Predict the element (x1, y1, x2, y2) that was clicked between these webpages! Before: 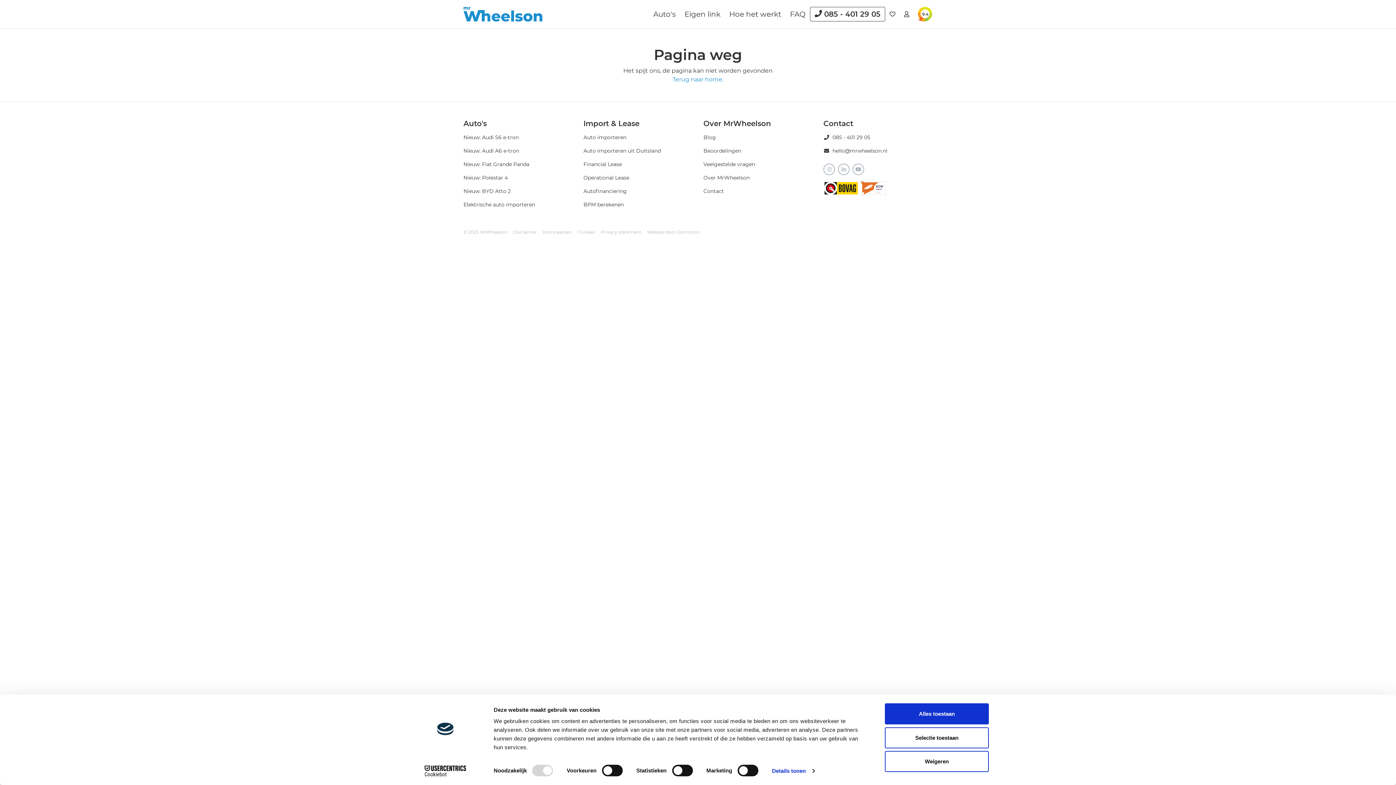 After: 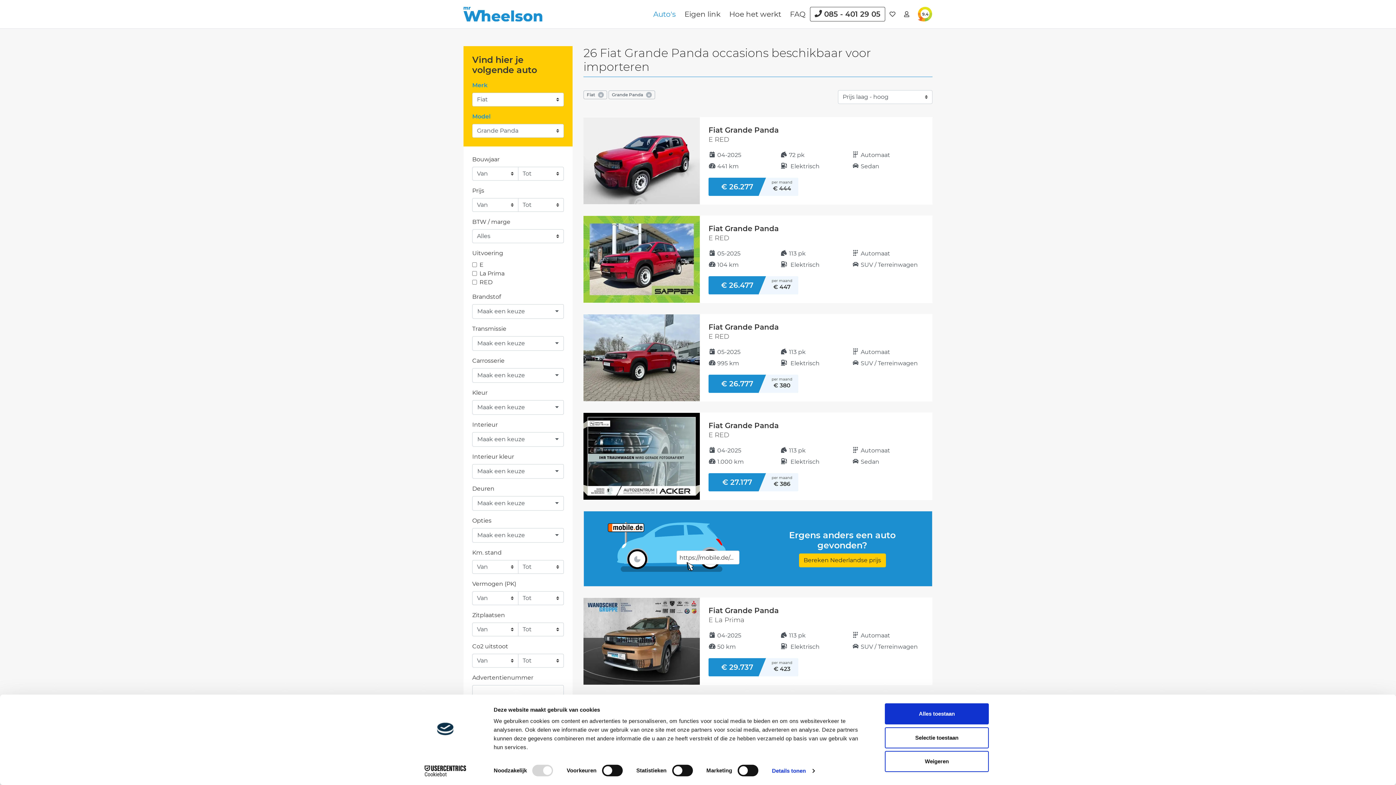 Action: label: Nieuw: Fiat Grande Panda bbox: (463, 157, 572, 171)